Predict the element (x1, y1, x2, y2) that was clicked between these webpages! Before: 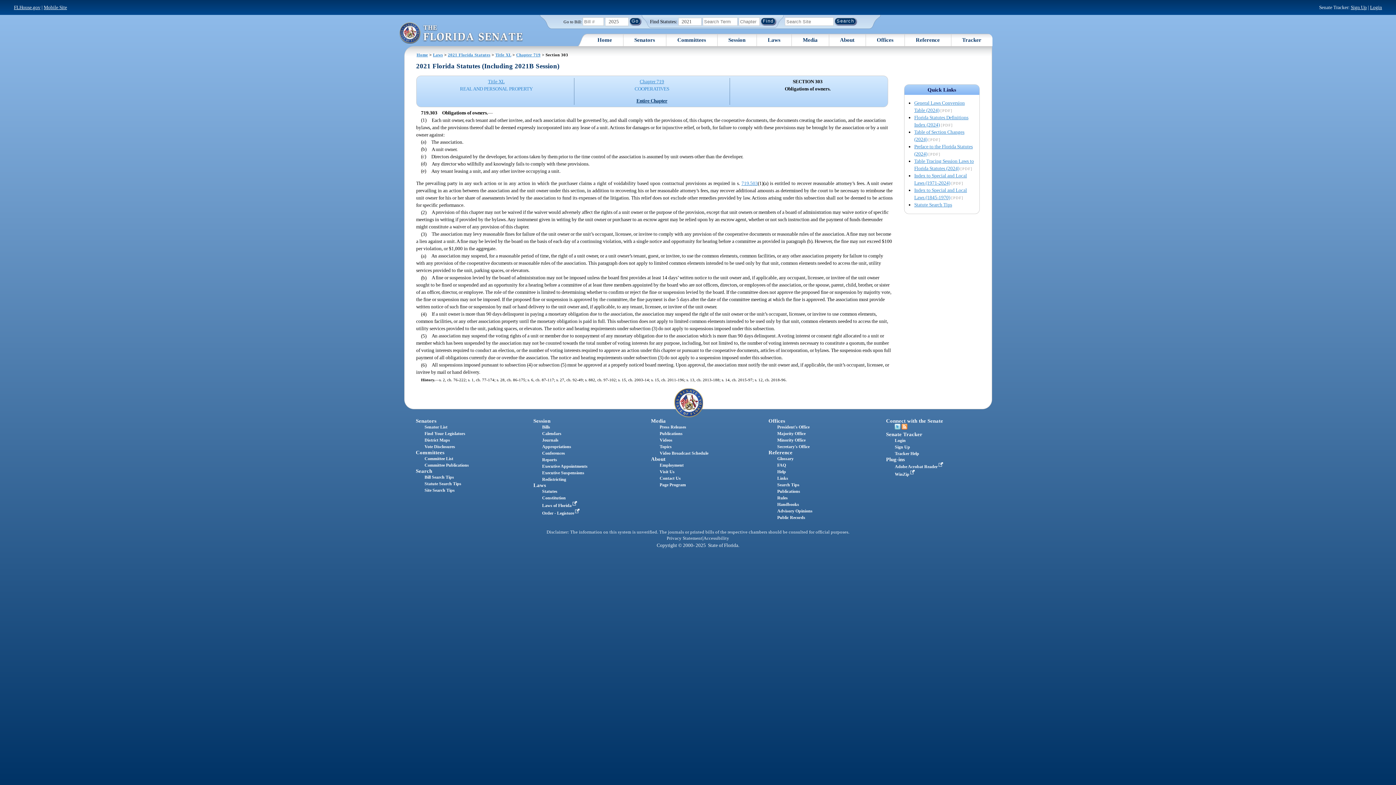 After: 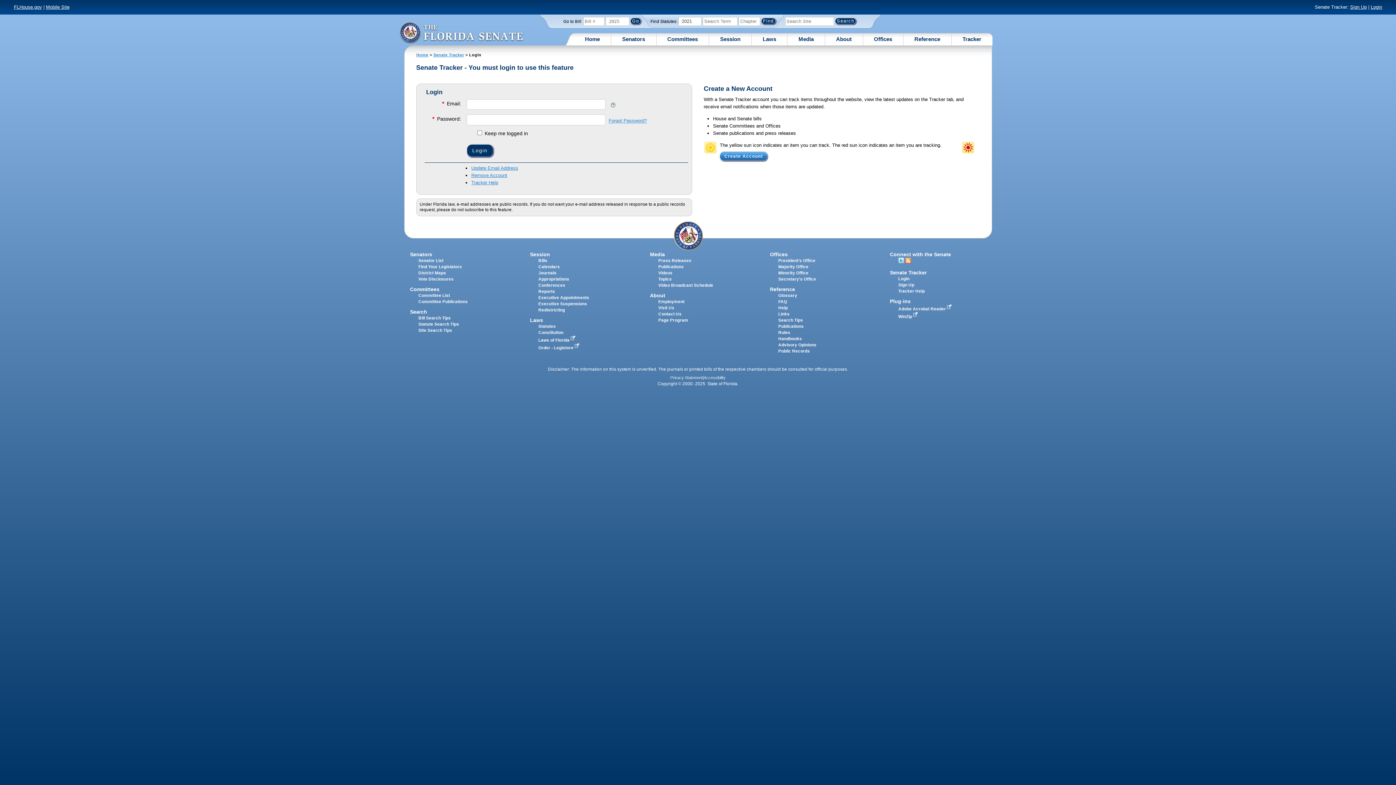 Action: label: Tracker bbox: (962, 36, 981, 43)